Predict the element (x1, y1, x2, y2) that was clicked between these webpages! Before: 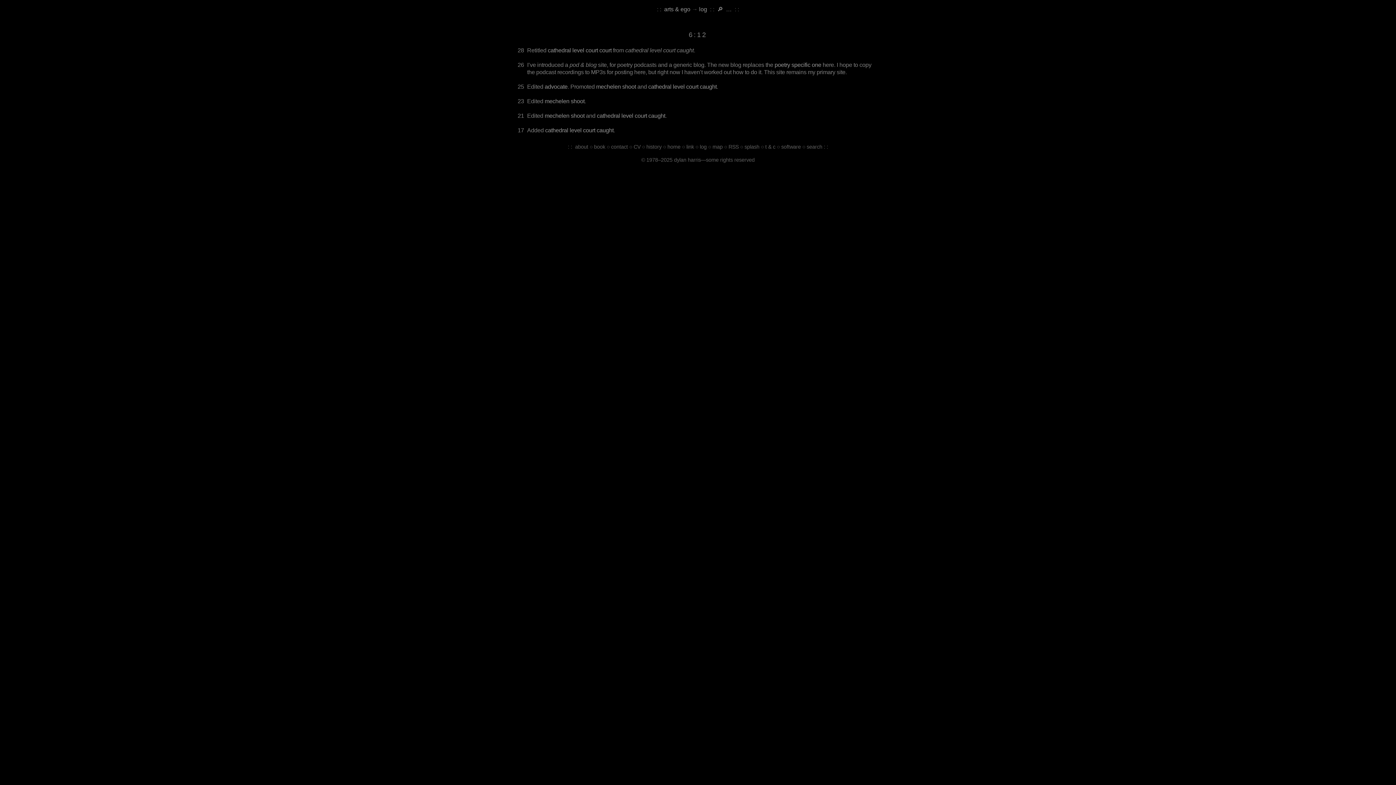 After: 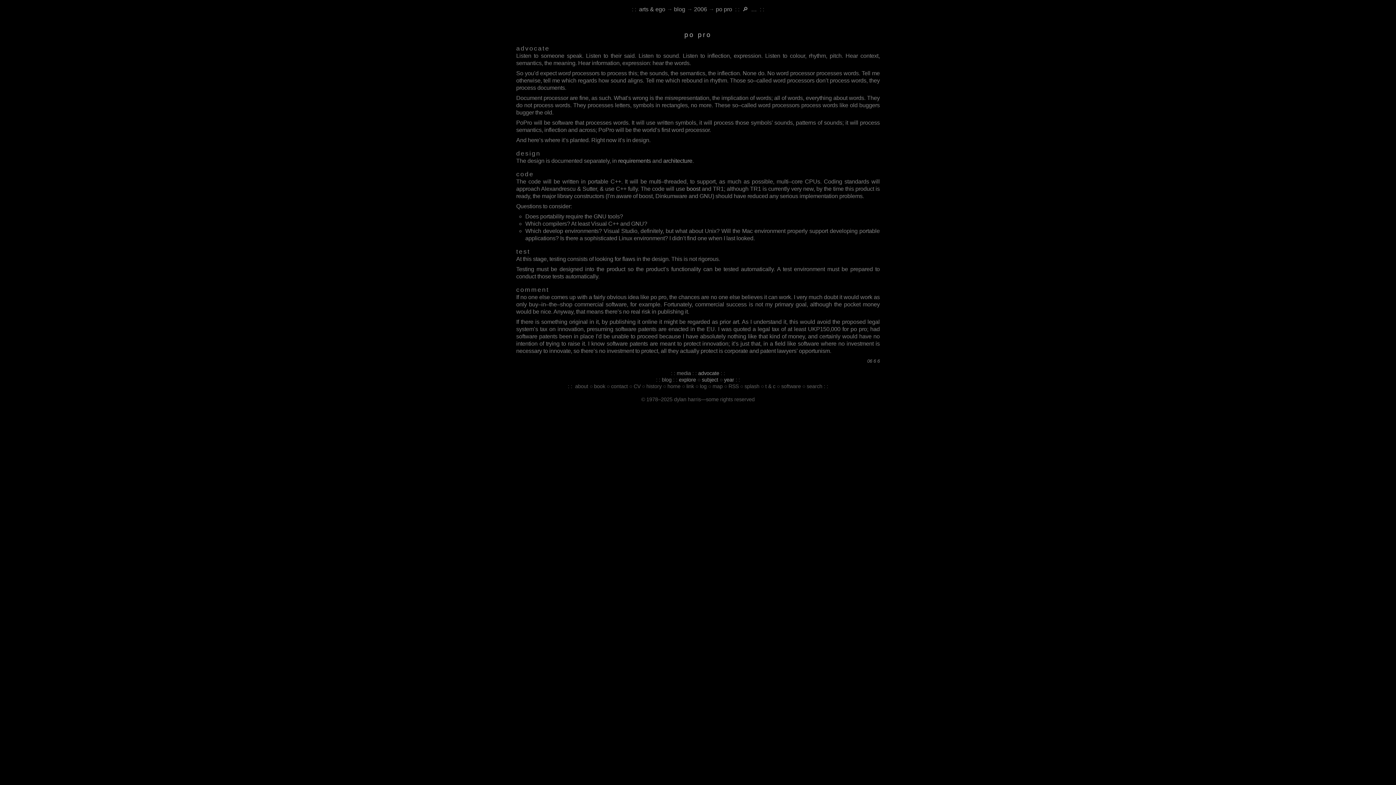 Action: label: advocate bbox: (544, 83, 567, 89)